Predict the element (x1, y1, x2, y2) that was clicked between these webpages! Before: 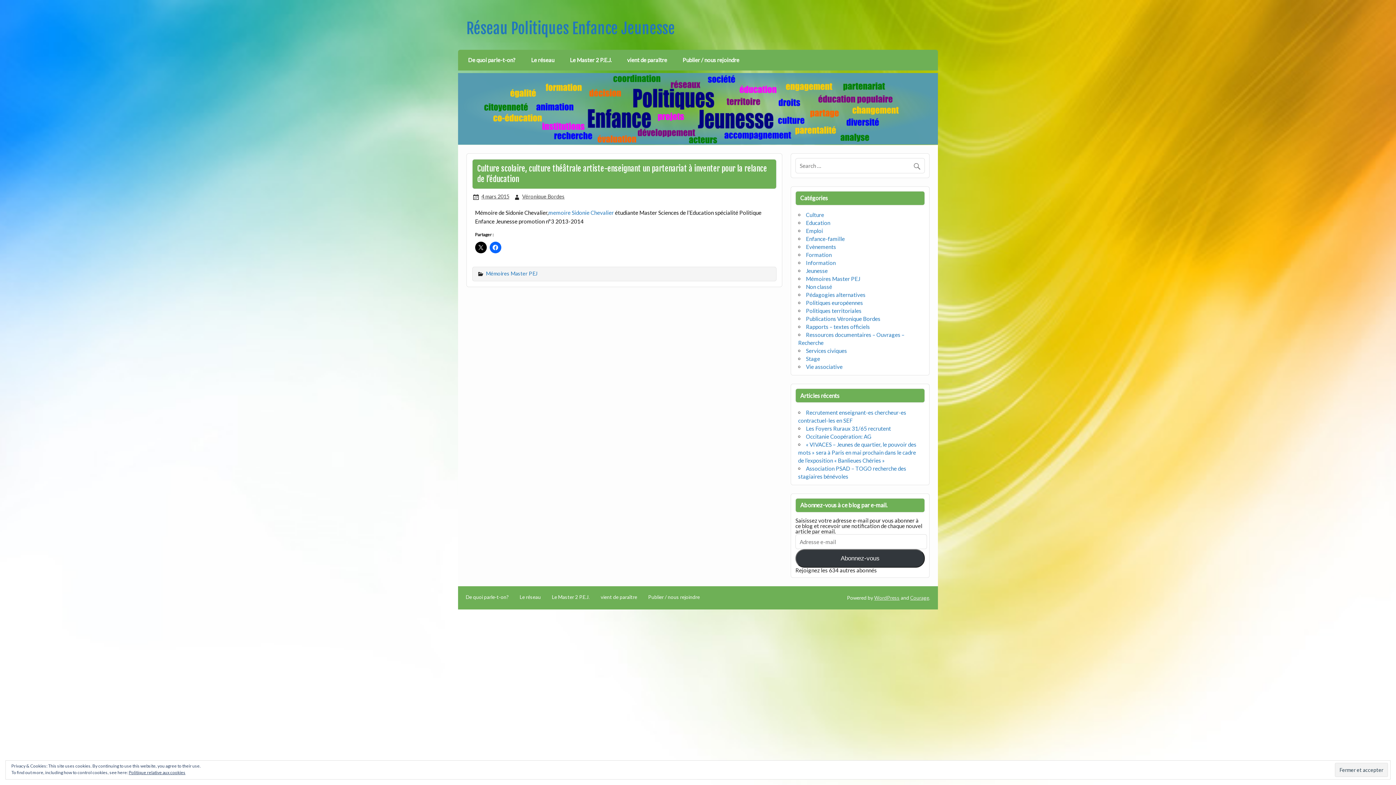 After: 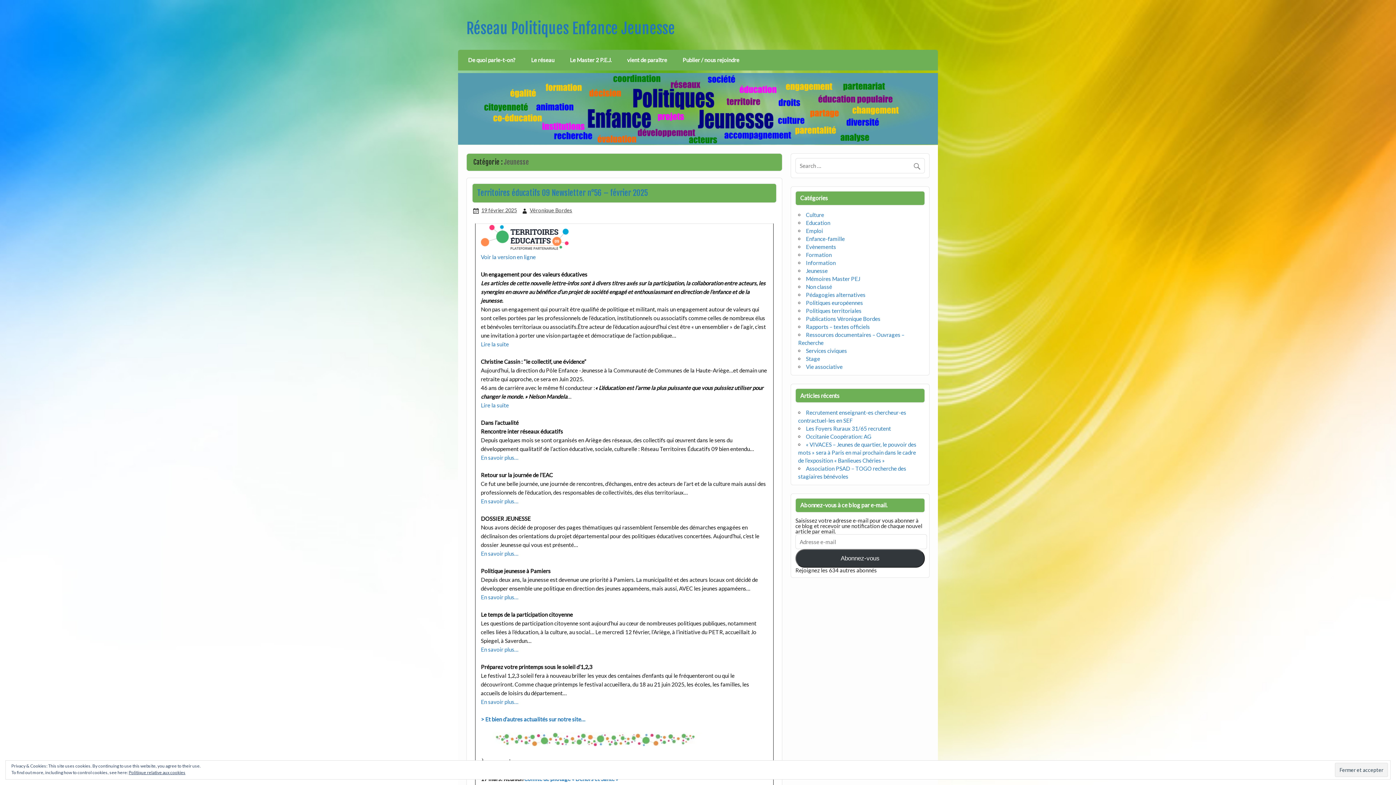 Action: label: Jeunesse bbox: (806, 267, 827, 274)